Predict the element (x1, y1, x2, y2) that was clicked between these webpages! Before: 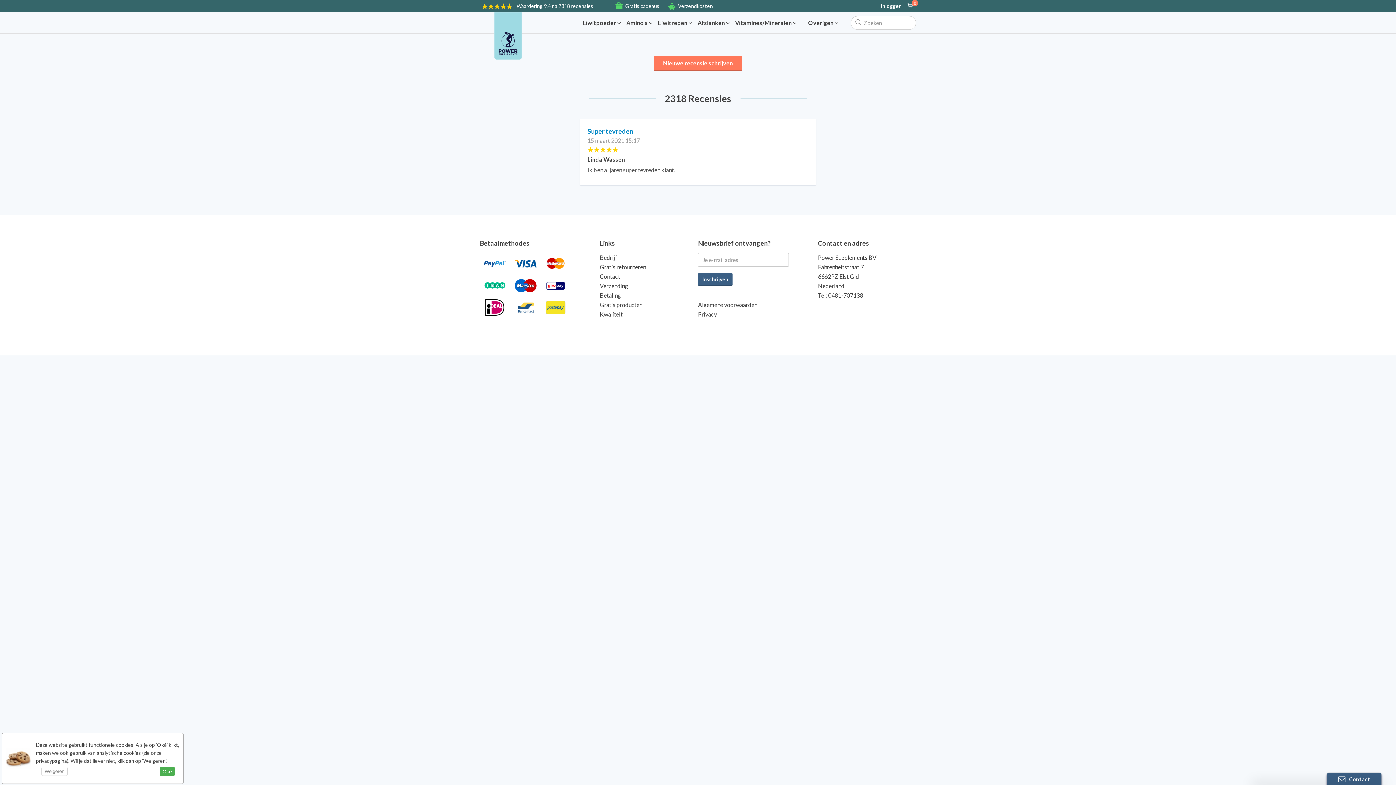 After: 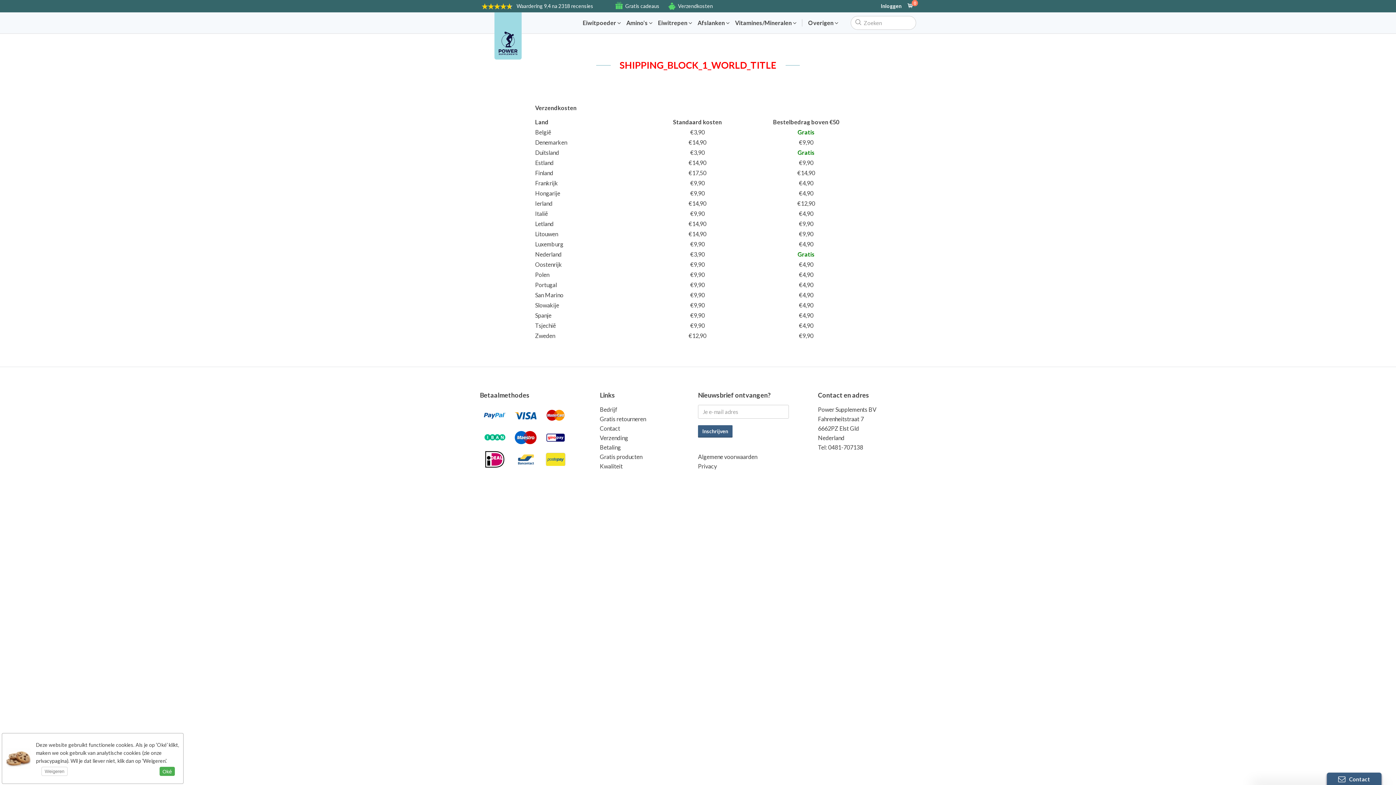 Action: bbox: (668, 2, 678, 8)